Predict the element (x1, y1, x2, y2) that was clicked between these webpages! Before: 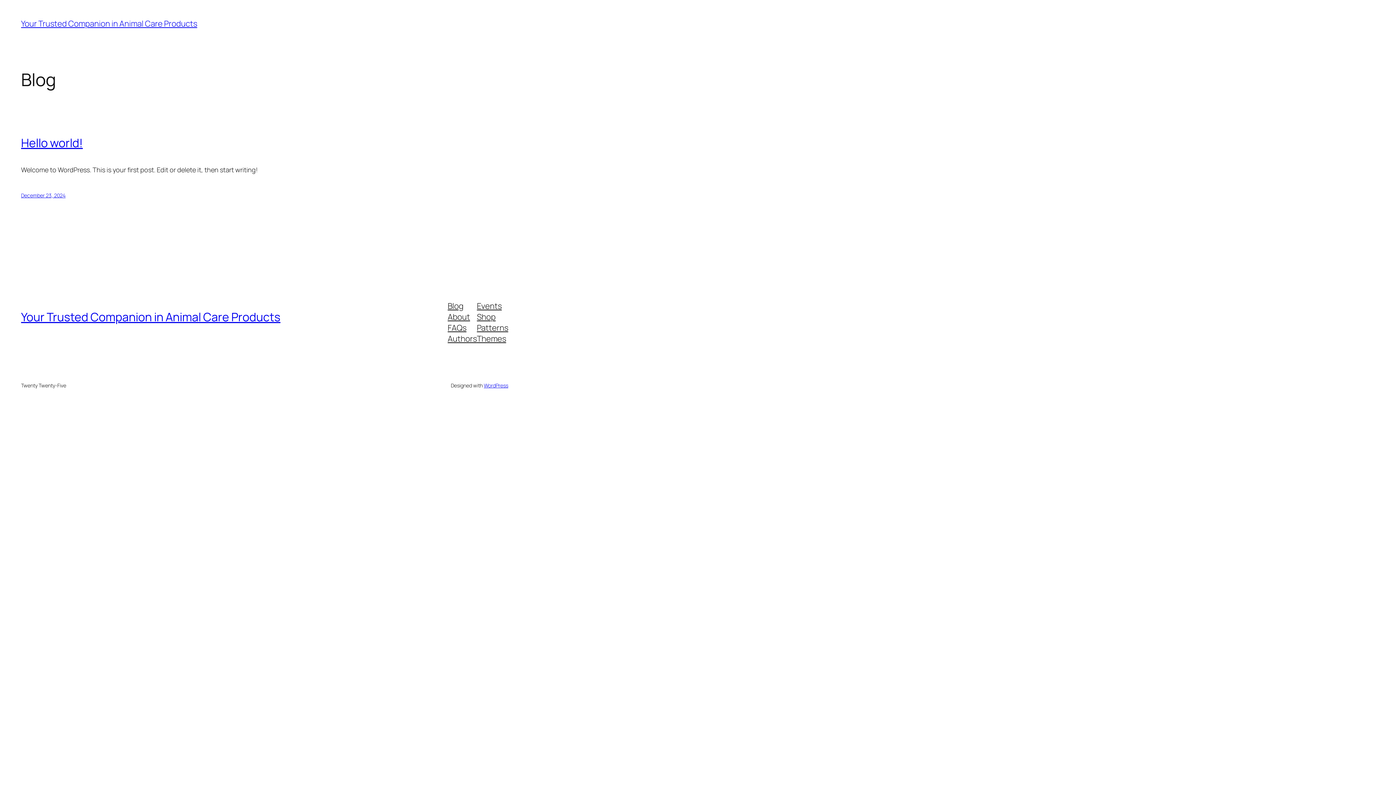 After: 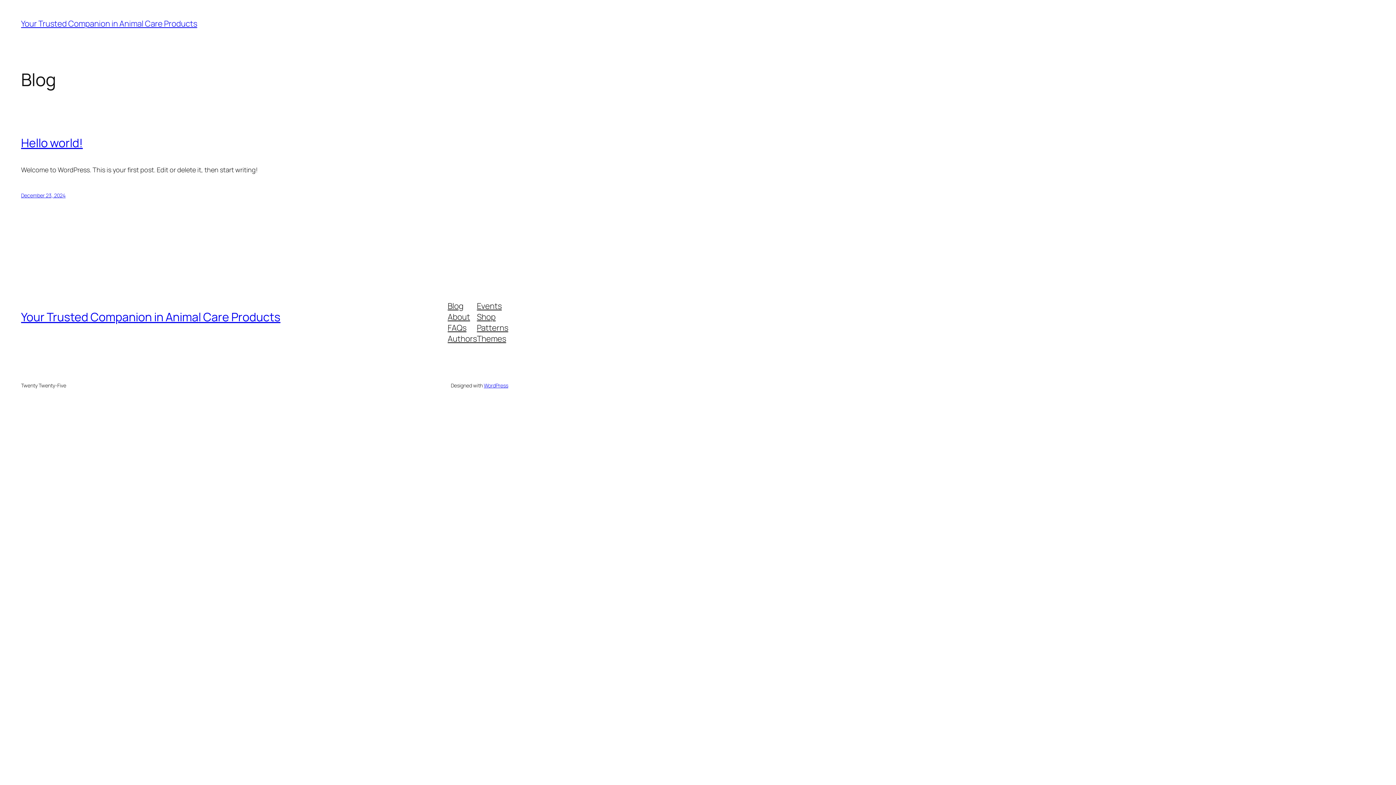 Action: label: Blog bbox: (447, 300, 463, 311)